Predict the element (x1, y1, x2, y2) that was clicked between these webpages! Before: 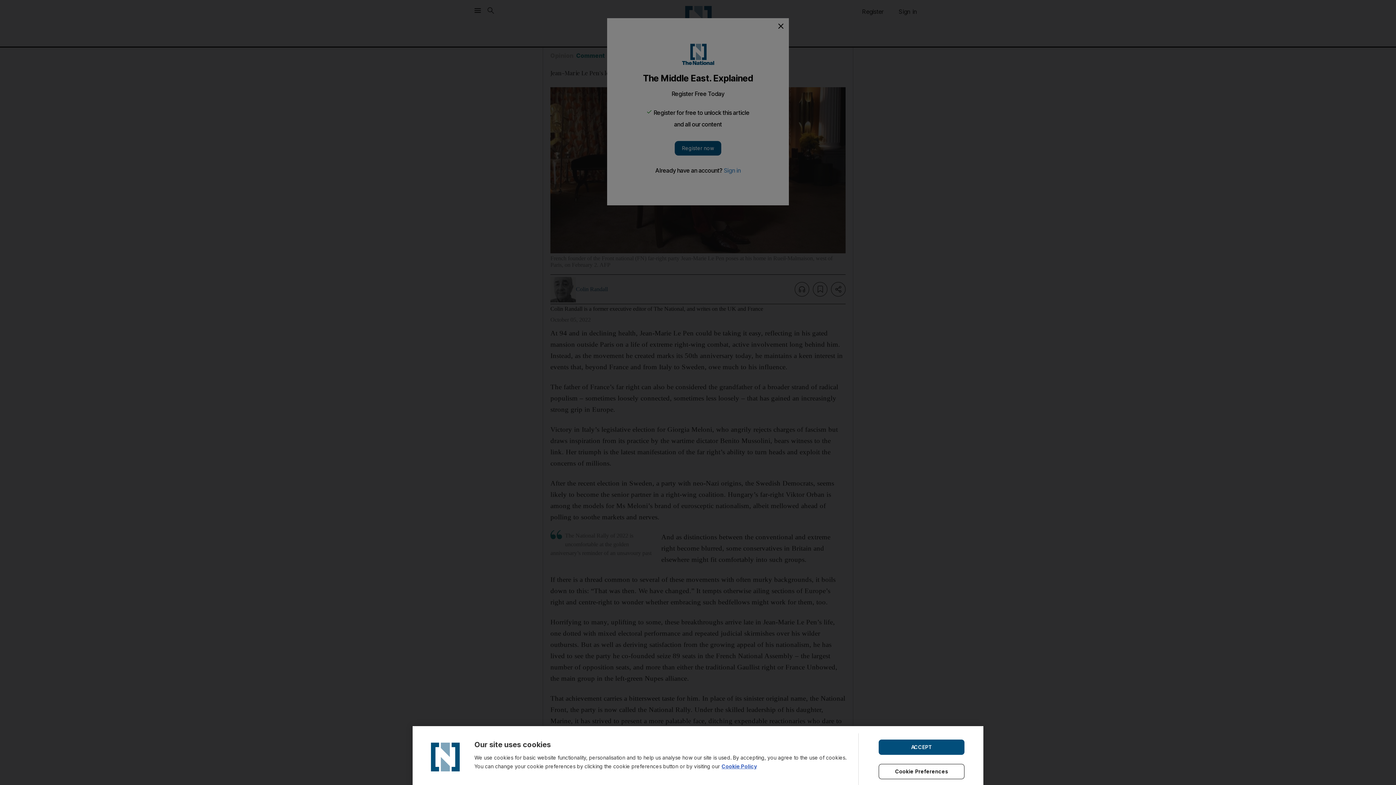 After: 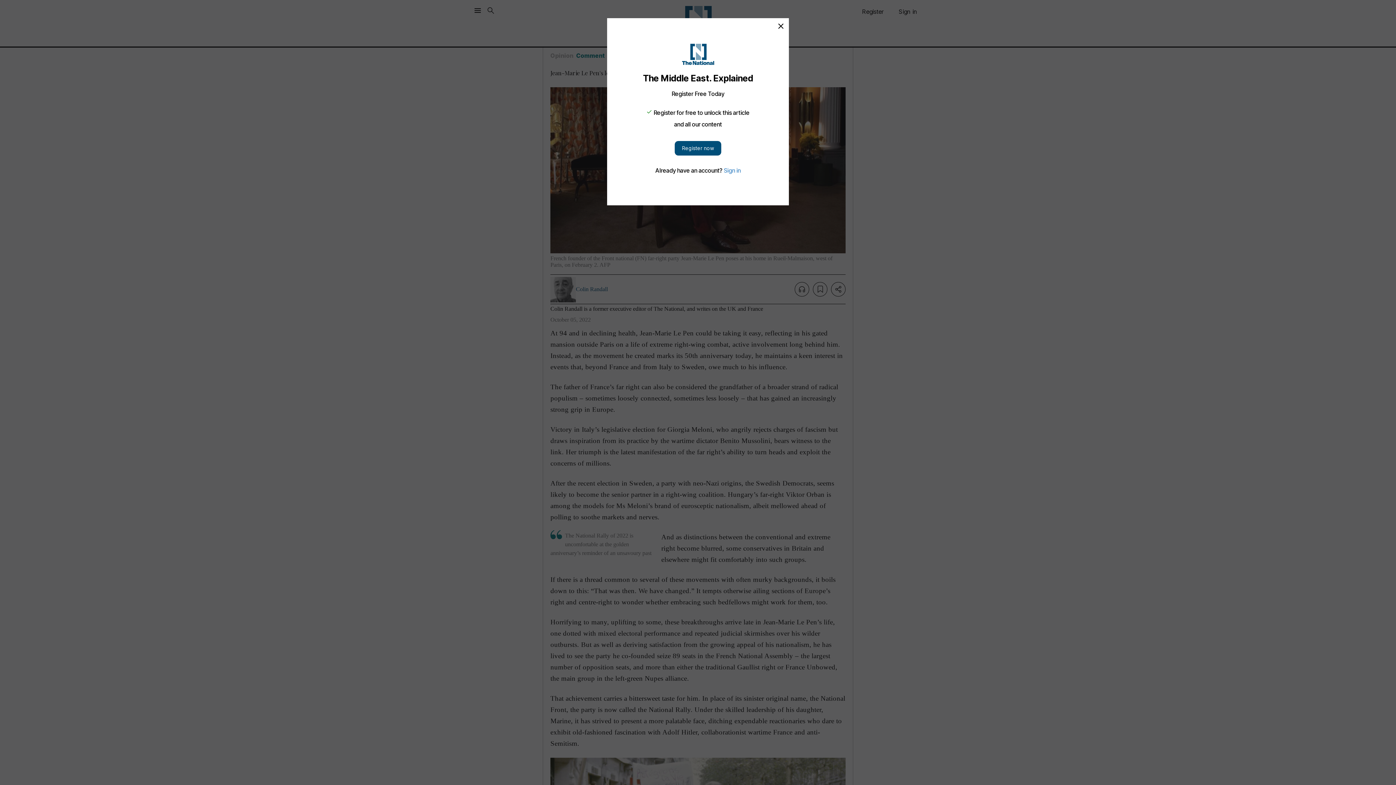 Action: bbox: (878, 739, 964, 755) label: ACCEPT